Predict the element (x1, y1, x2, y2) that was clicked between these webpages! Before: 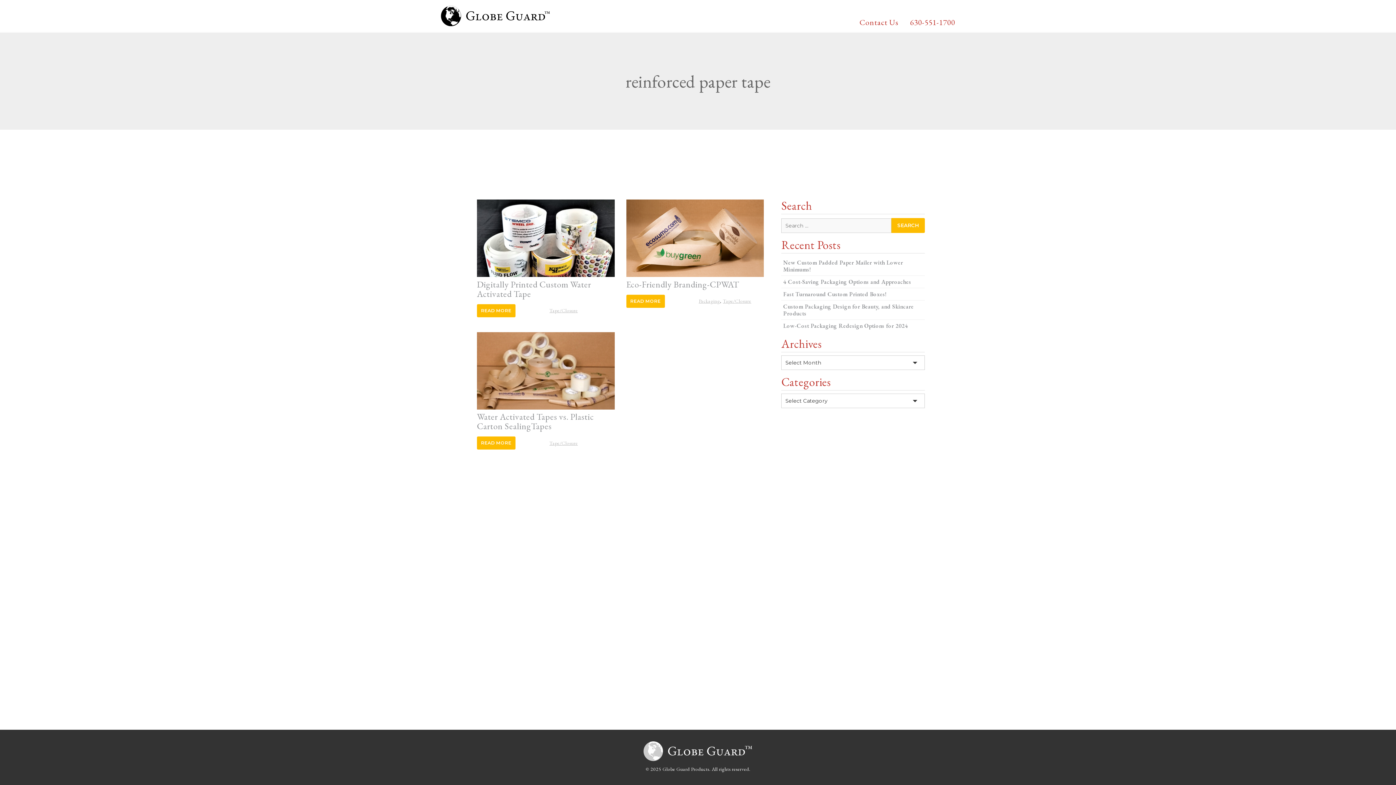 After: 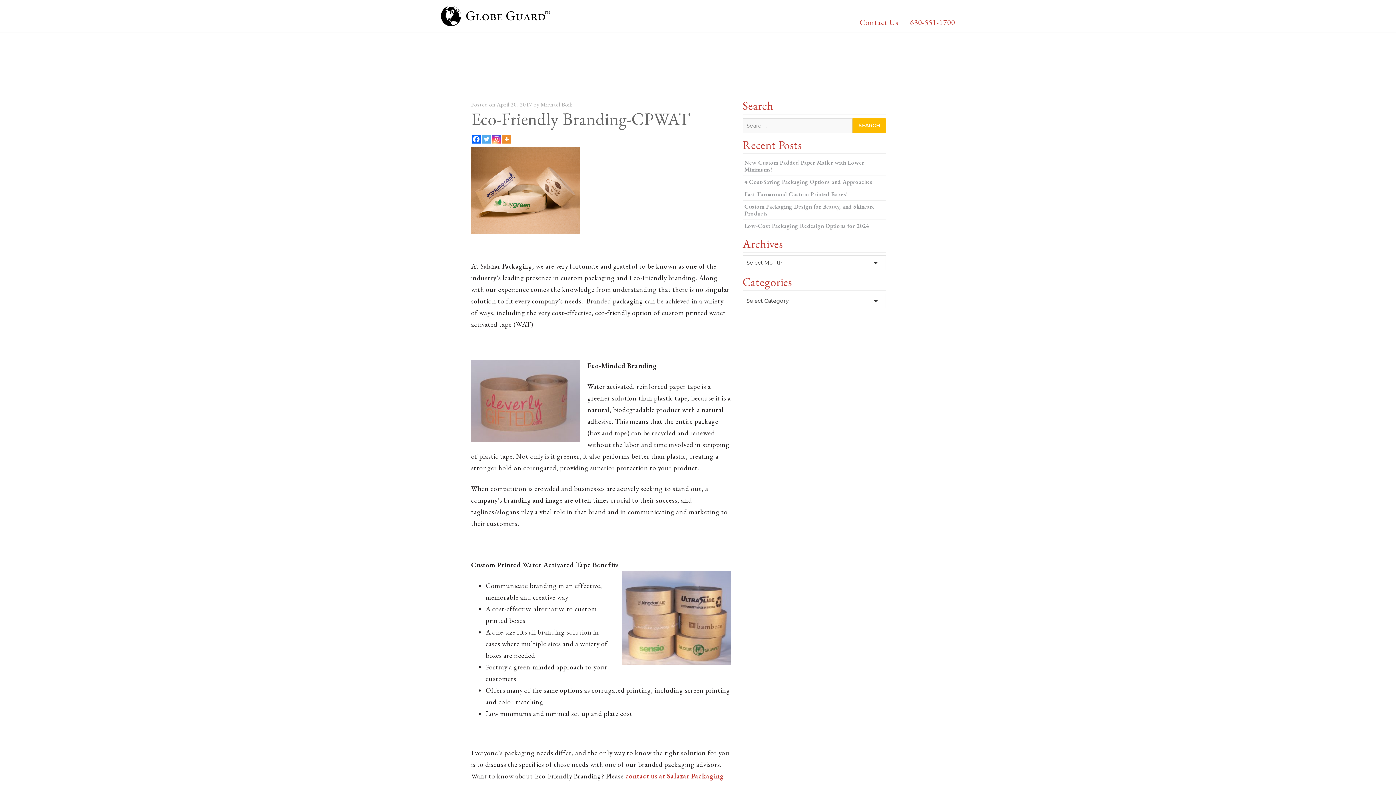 Action: bbox: (626, 278, 739, 290) label: Eco-Friendly Branding-CPWAT